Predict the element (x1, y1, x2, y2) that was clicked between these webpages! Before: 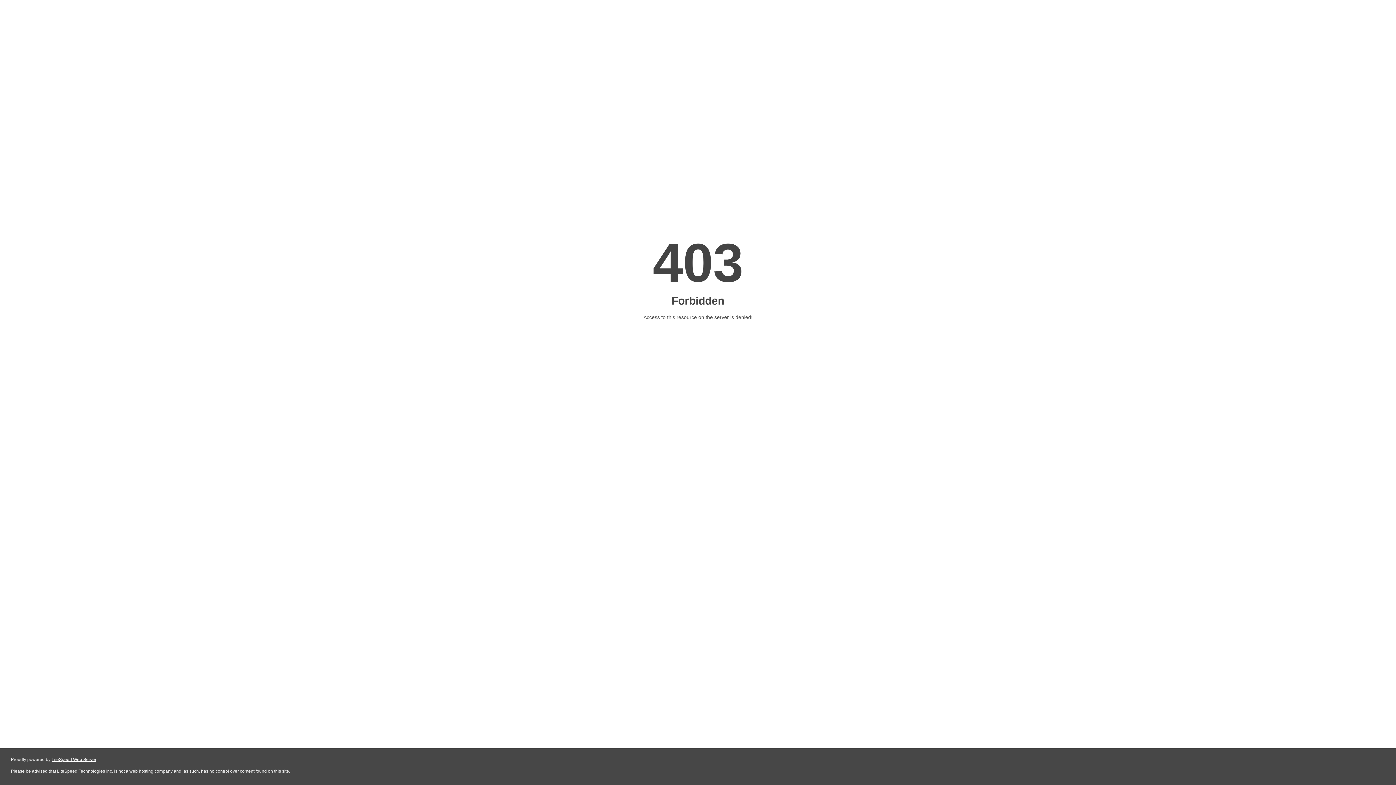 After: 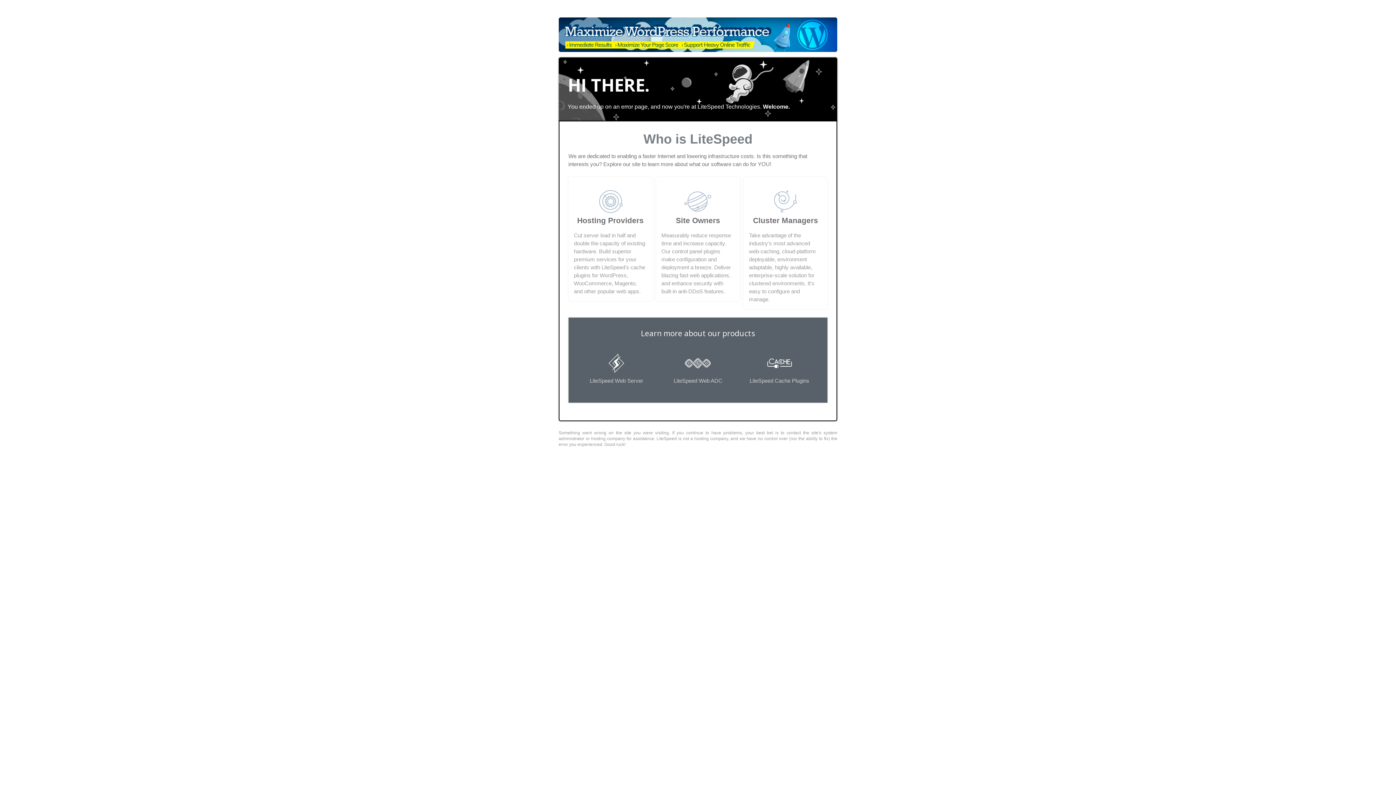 Action: label: LiteSpeed Web Server bbox: (51, 757, 96, 762)